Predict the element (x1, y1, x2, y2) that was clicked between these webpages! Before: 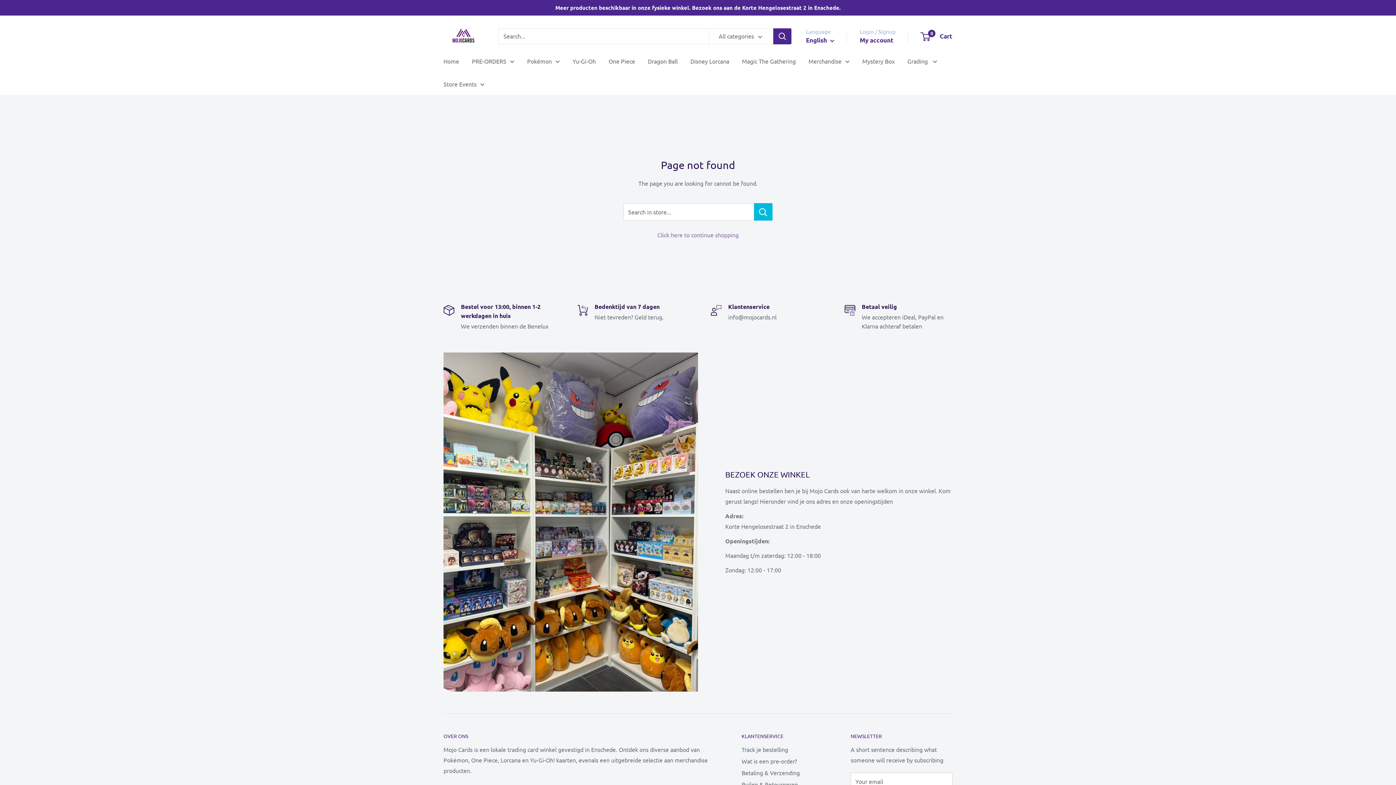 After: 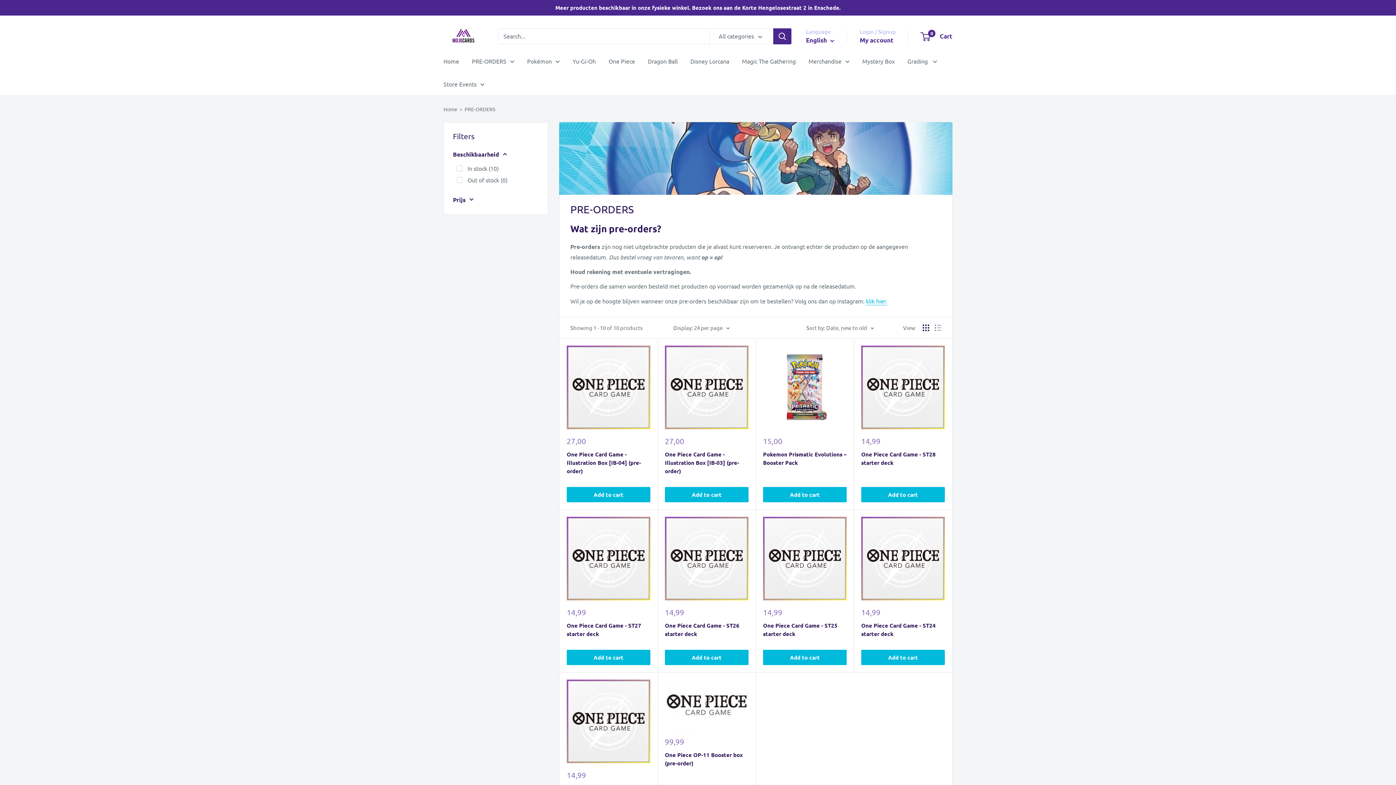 Action: bbox: (472, 55, 514, 66) label: PRE-ORDERS